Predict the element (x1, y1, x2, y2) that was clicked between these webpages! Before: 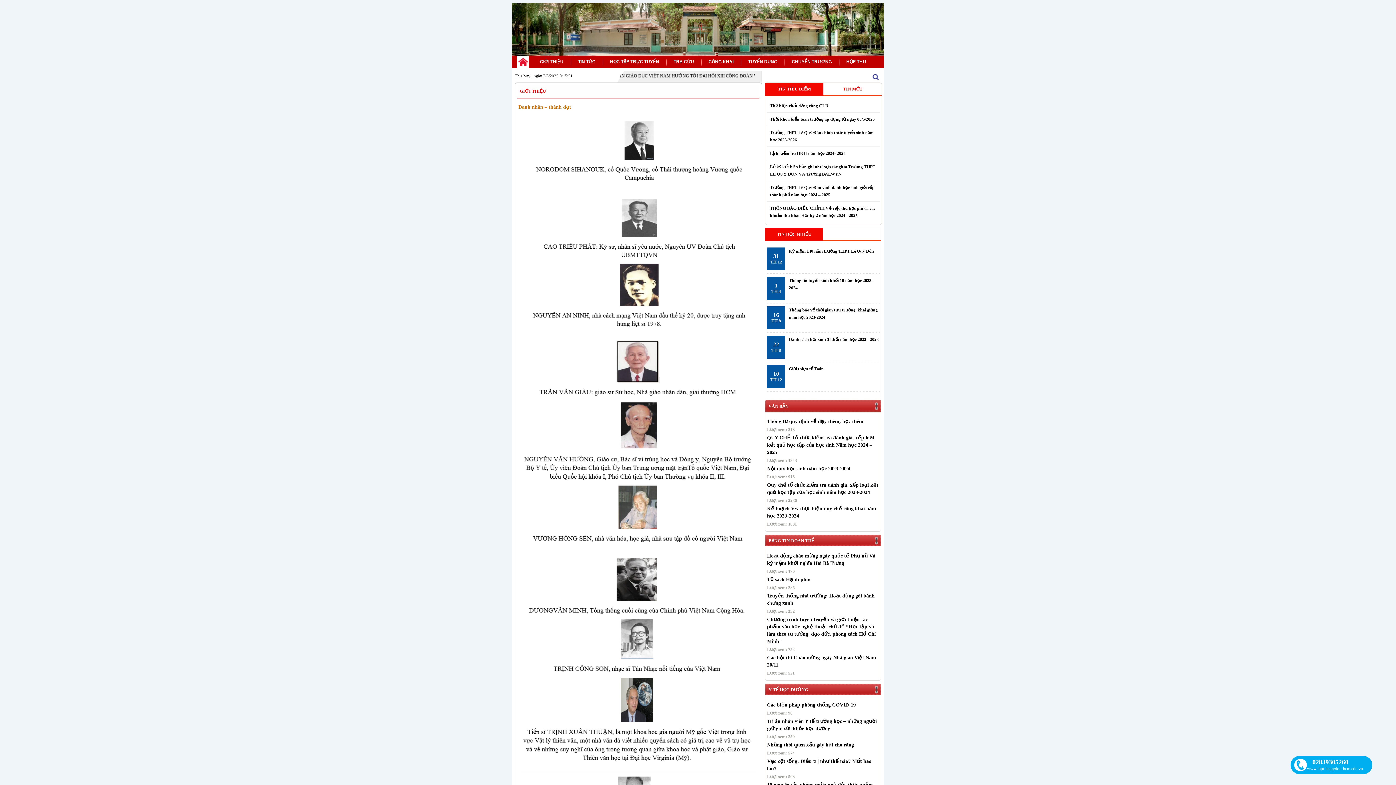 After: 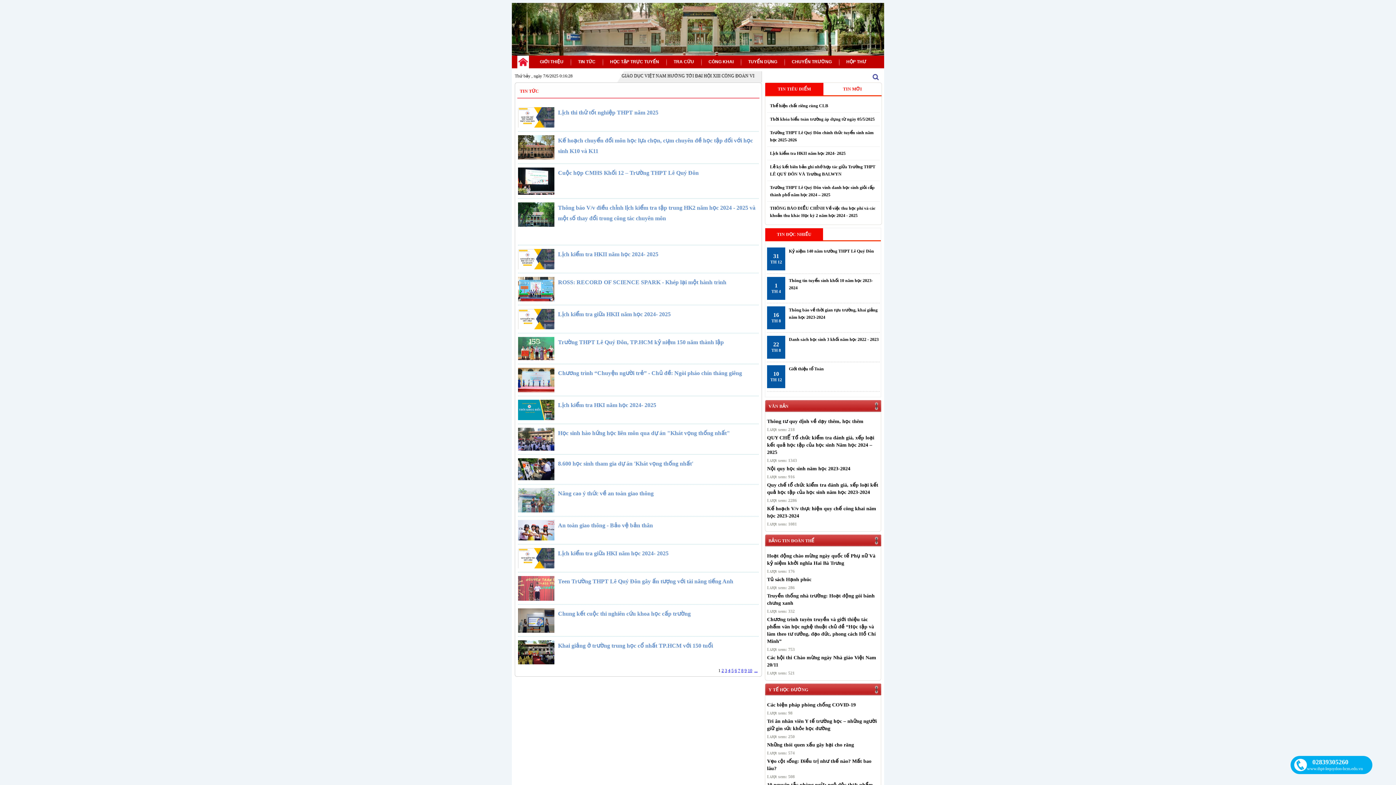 Action: label: TIN TỨC bbox: (572, 57, 601, 67)